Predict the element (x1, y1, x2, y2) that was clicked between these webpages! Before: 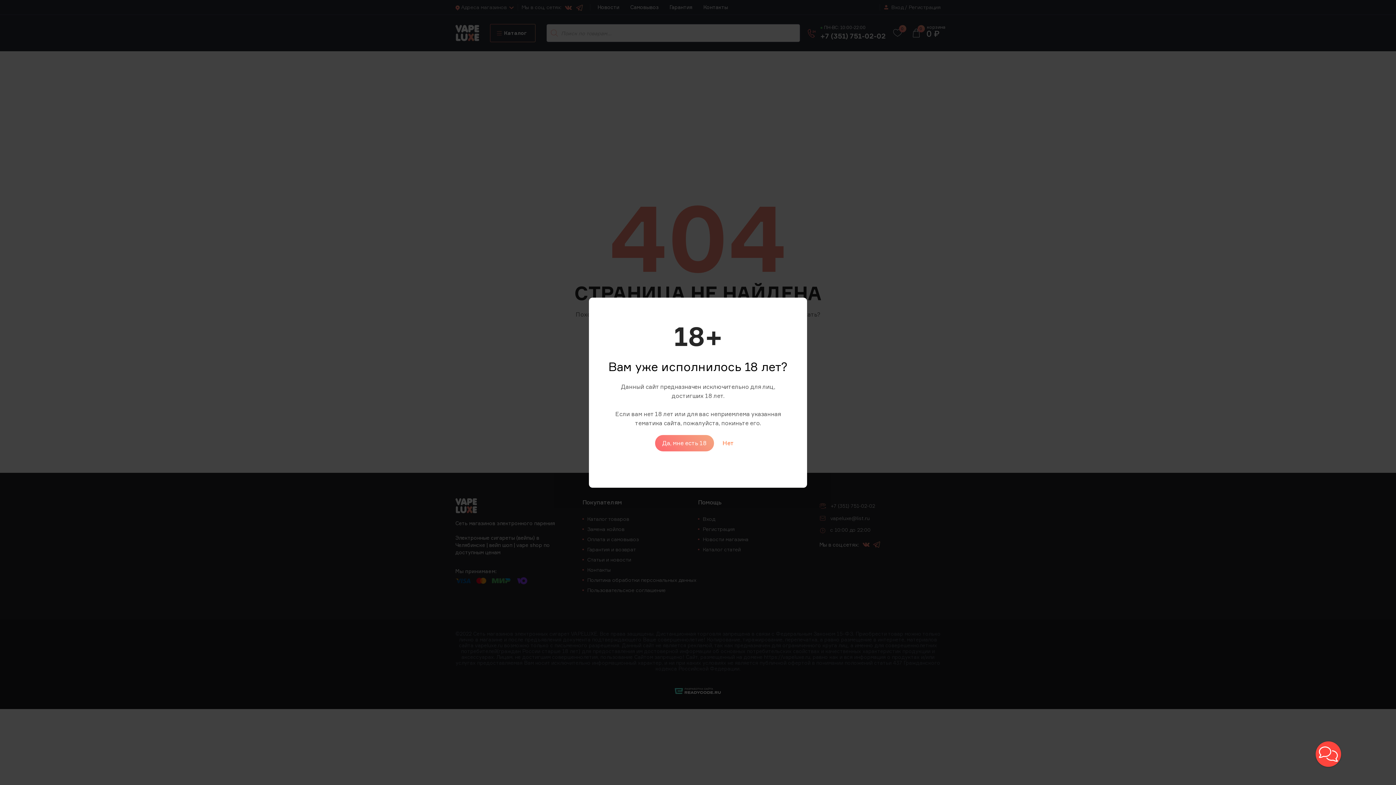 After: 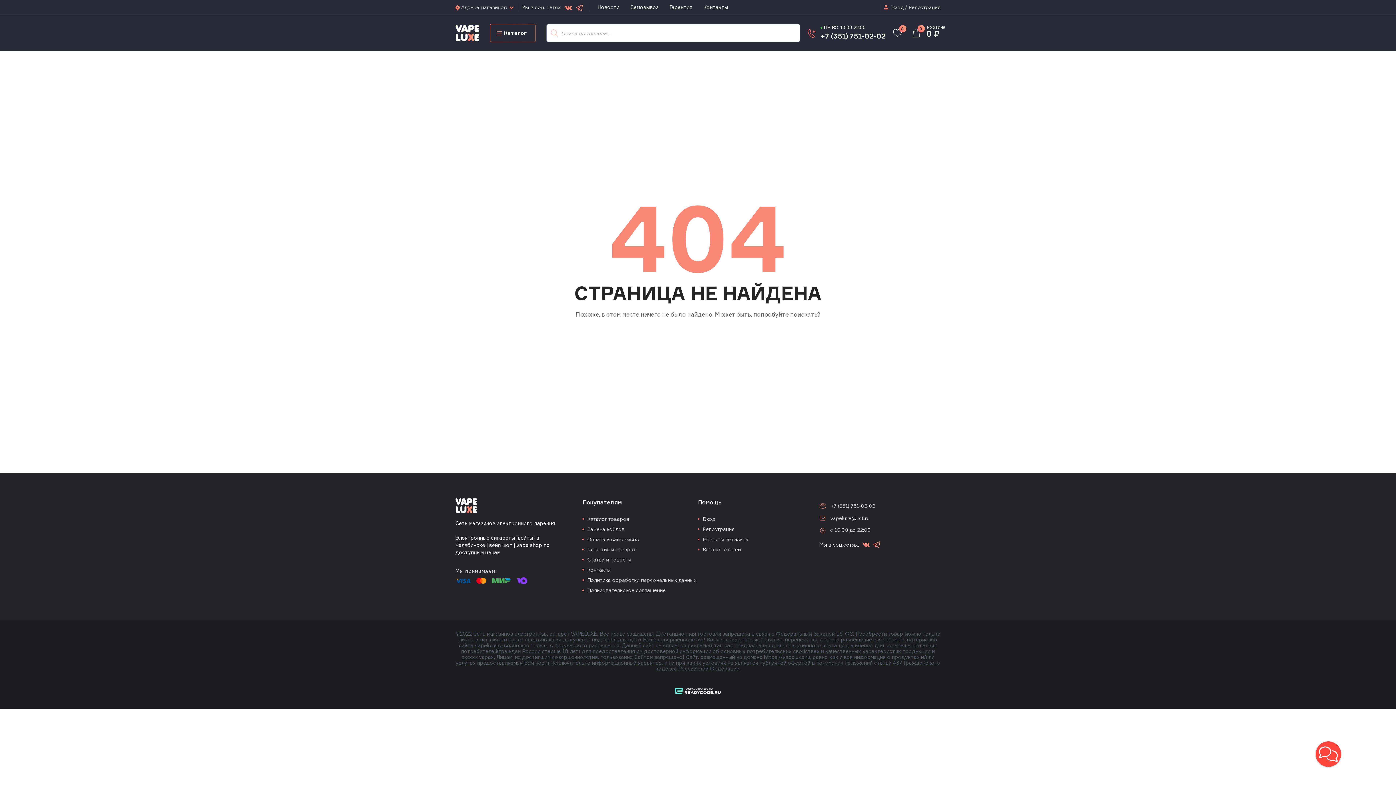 Action: bbox: (655, 435, 714, 451) label: Да, мне есть 18